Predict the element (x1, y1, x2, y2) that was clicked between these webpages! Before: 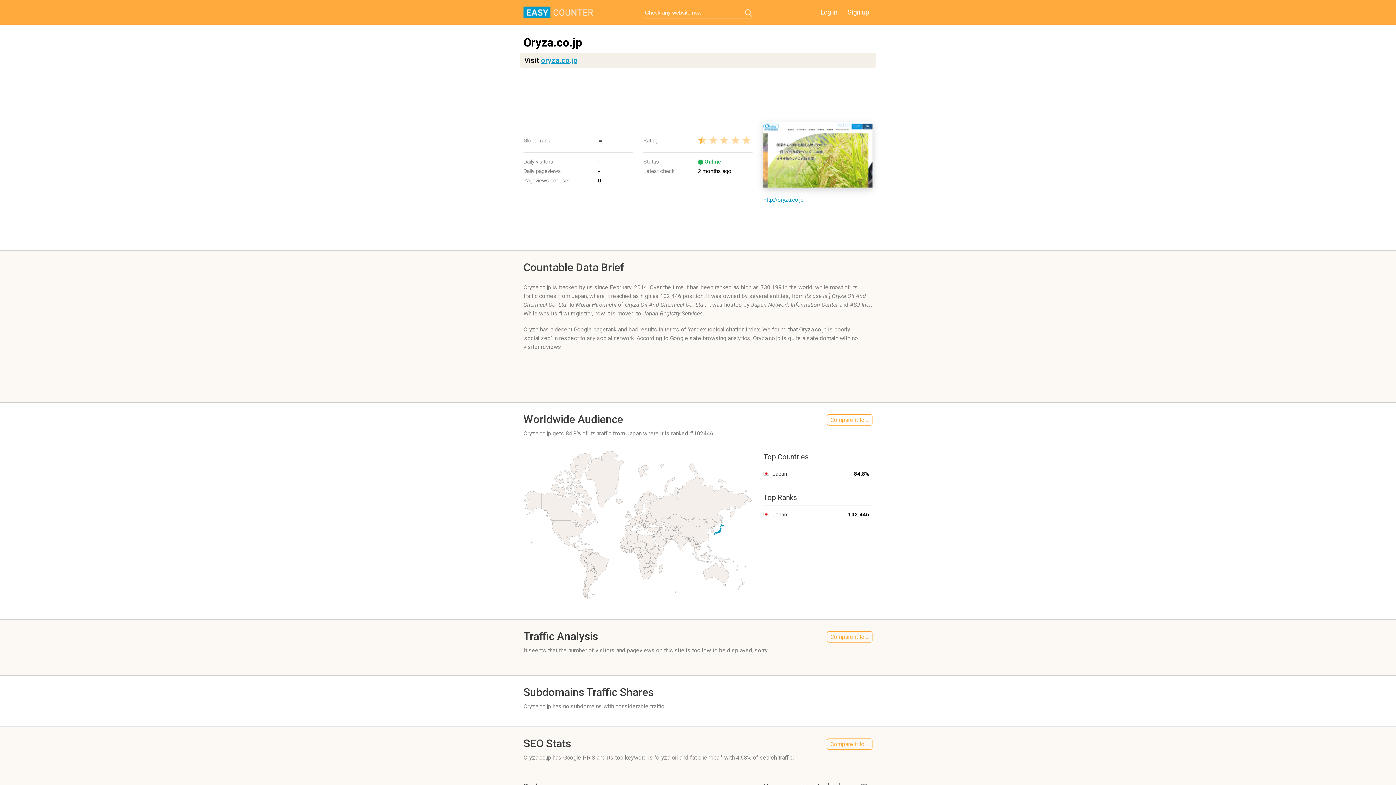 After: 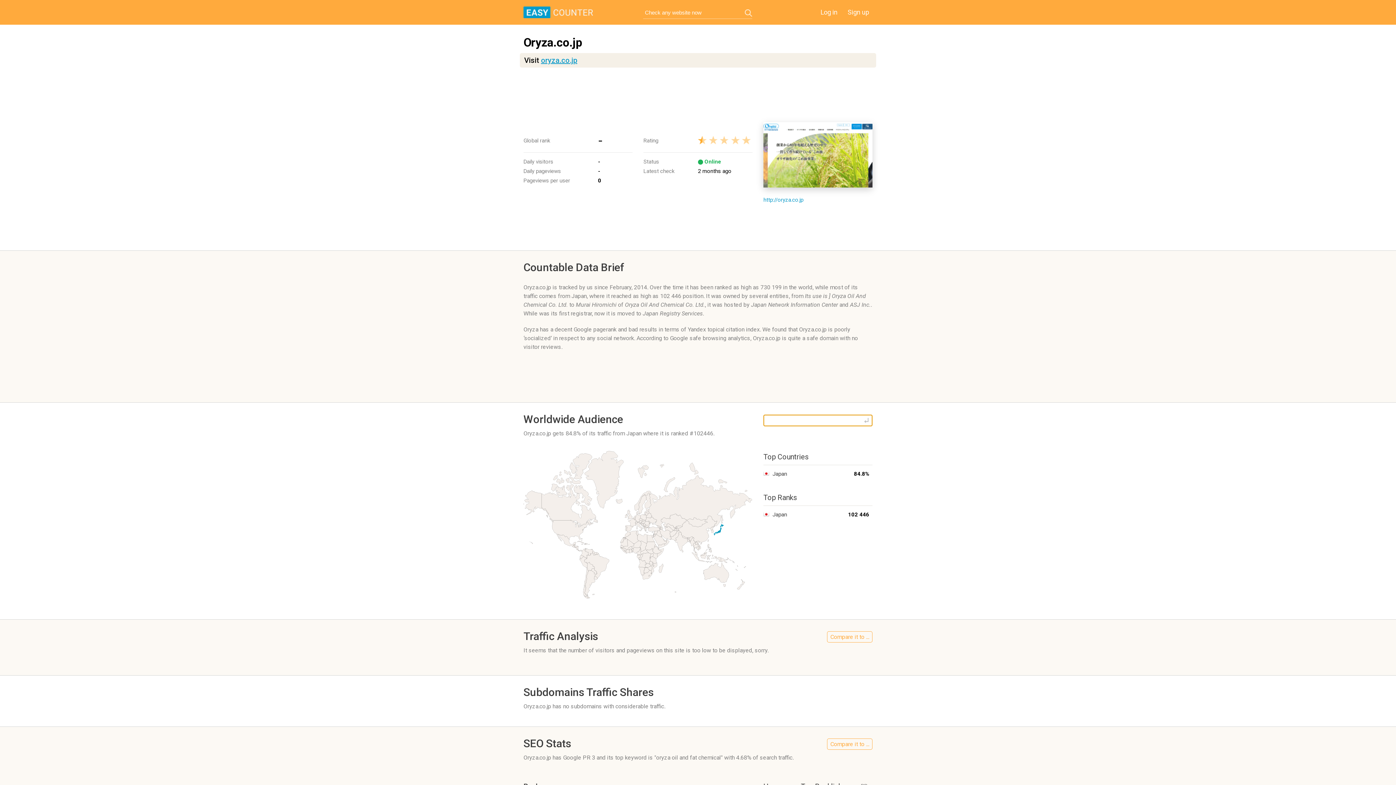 Action: label: Compare it to ... bbox: (827, 414, 872, 425)